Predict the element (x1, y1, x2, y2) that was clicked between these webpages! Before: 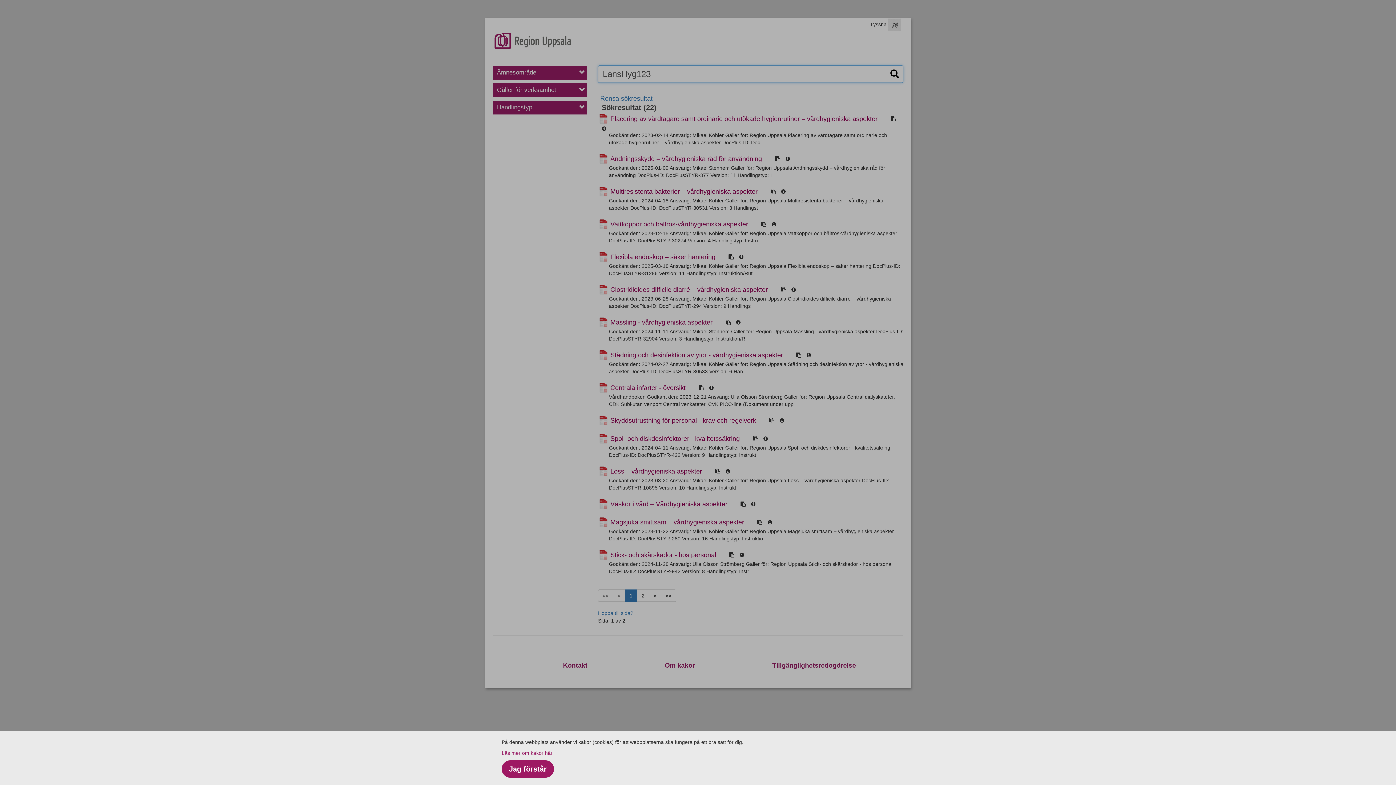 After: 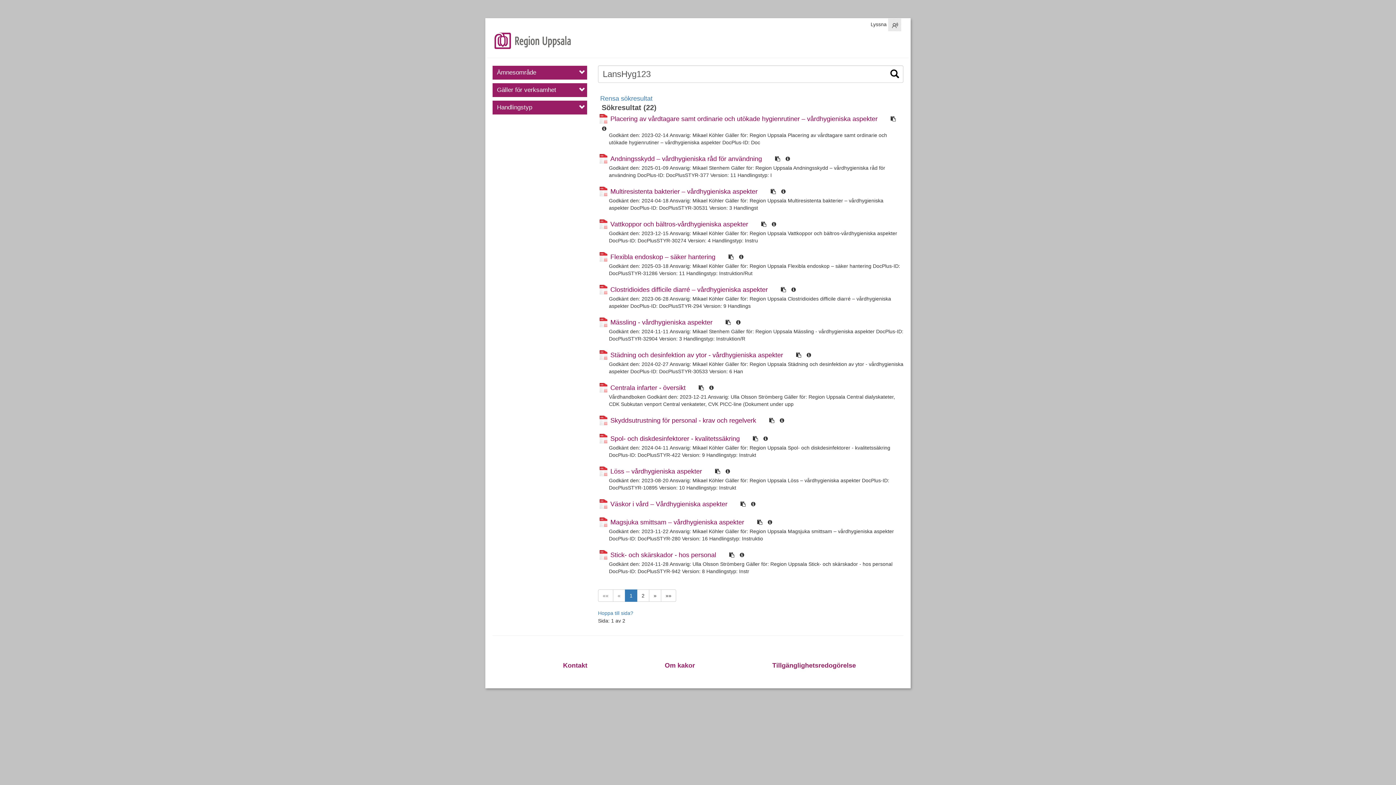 Action: label: Jag förstår bbox: (501, 760, 554, 778)